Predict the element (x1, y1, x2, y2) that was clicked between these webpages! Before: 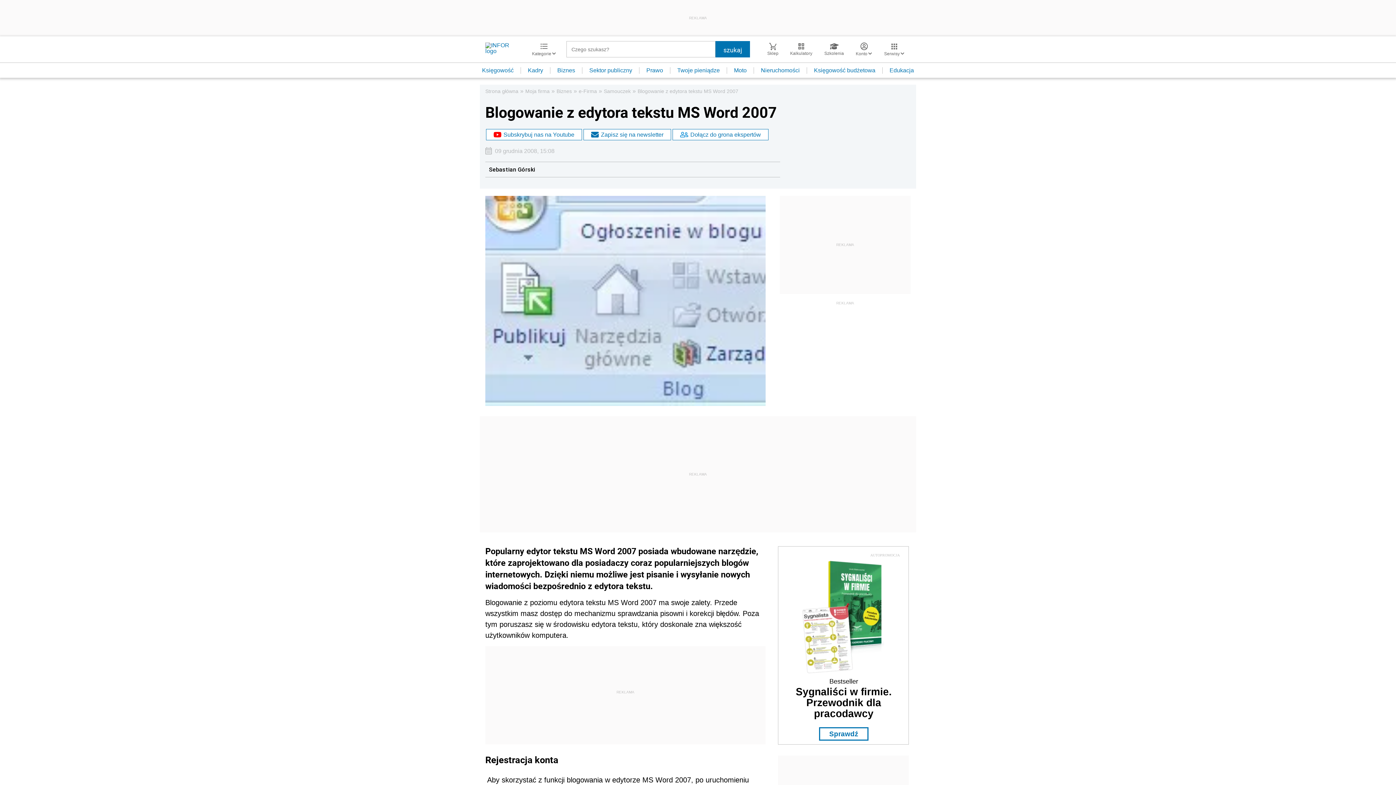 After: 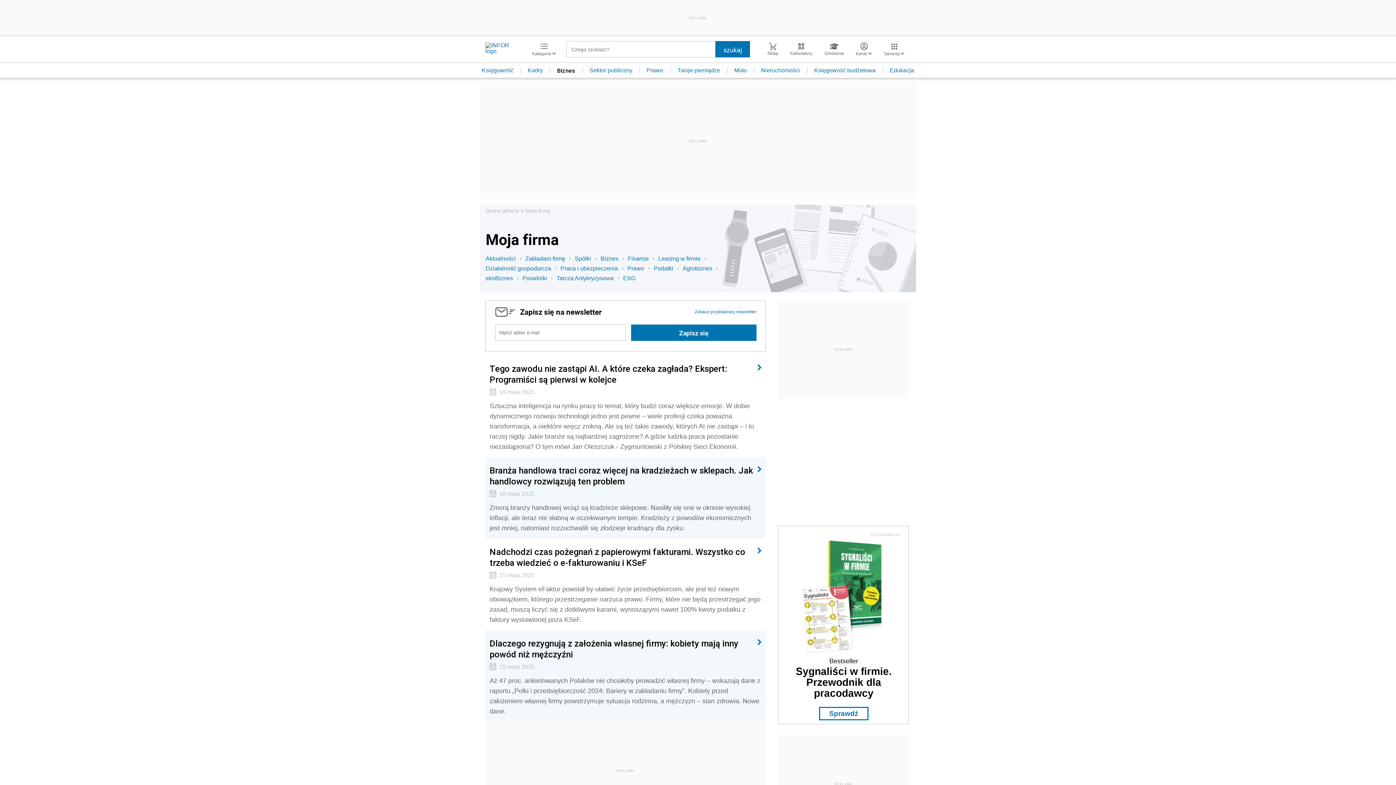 Action: label: Biznes bbox: (550, 67, 582, 73)